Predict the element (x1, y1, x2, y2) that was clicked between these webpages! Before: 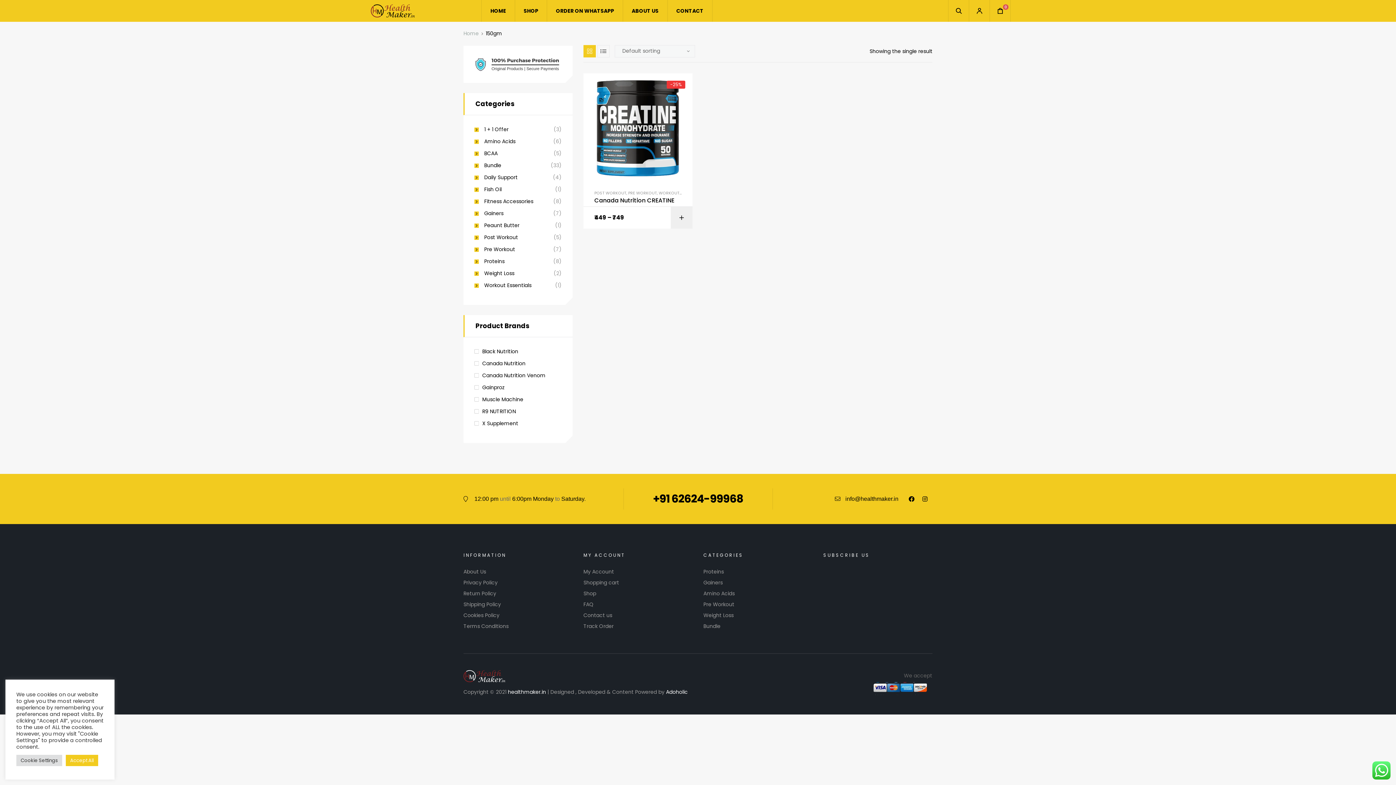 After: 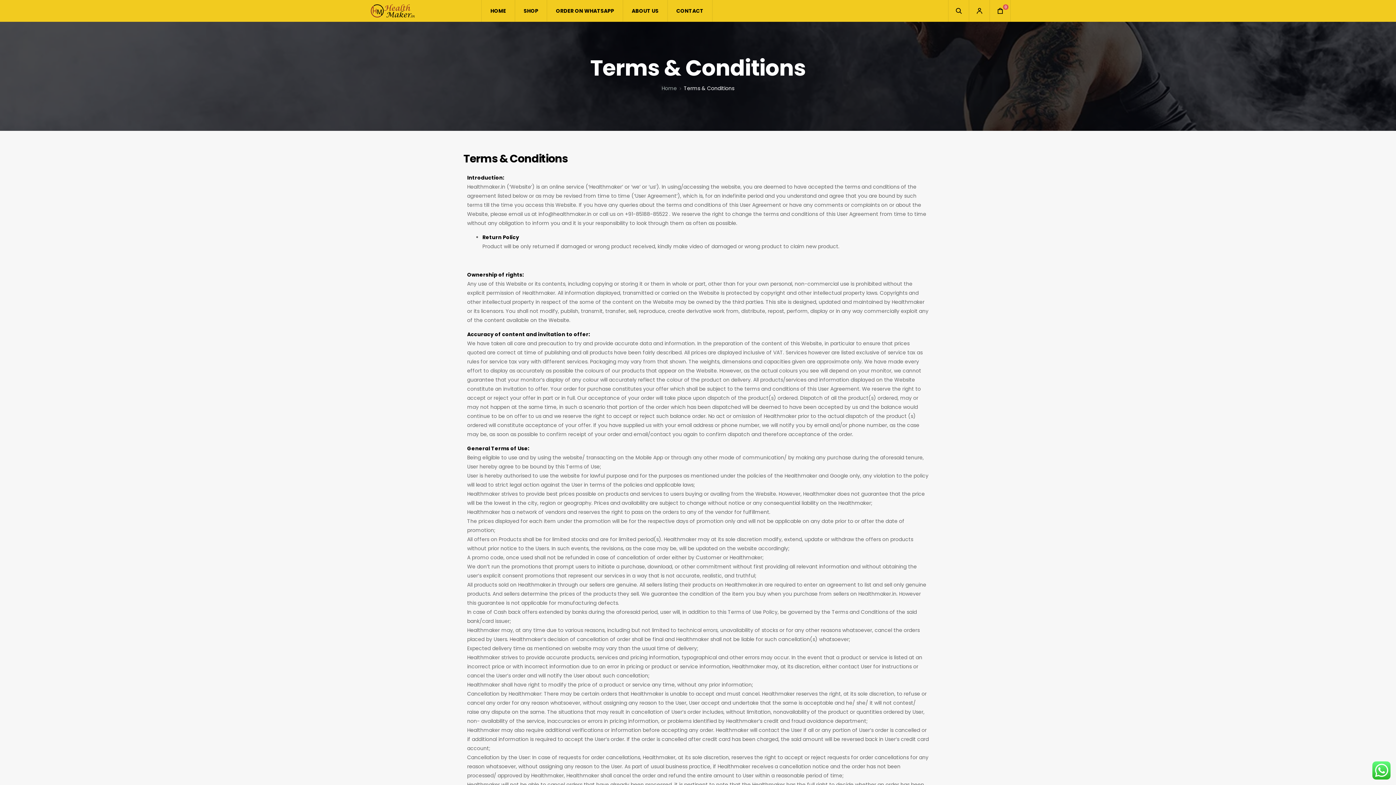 Action: bbox: (463, 620, 572, 631) label: Terms Conditions